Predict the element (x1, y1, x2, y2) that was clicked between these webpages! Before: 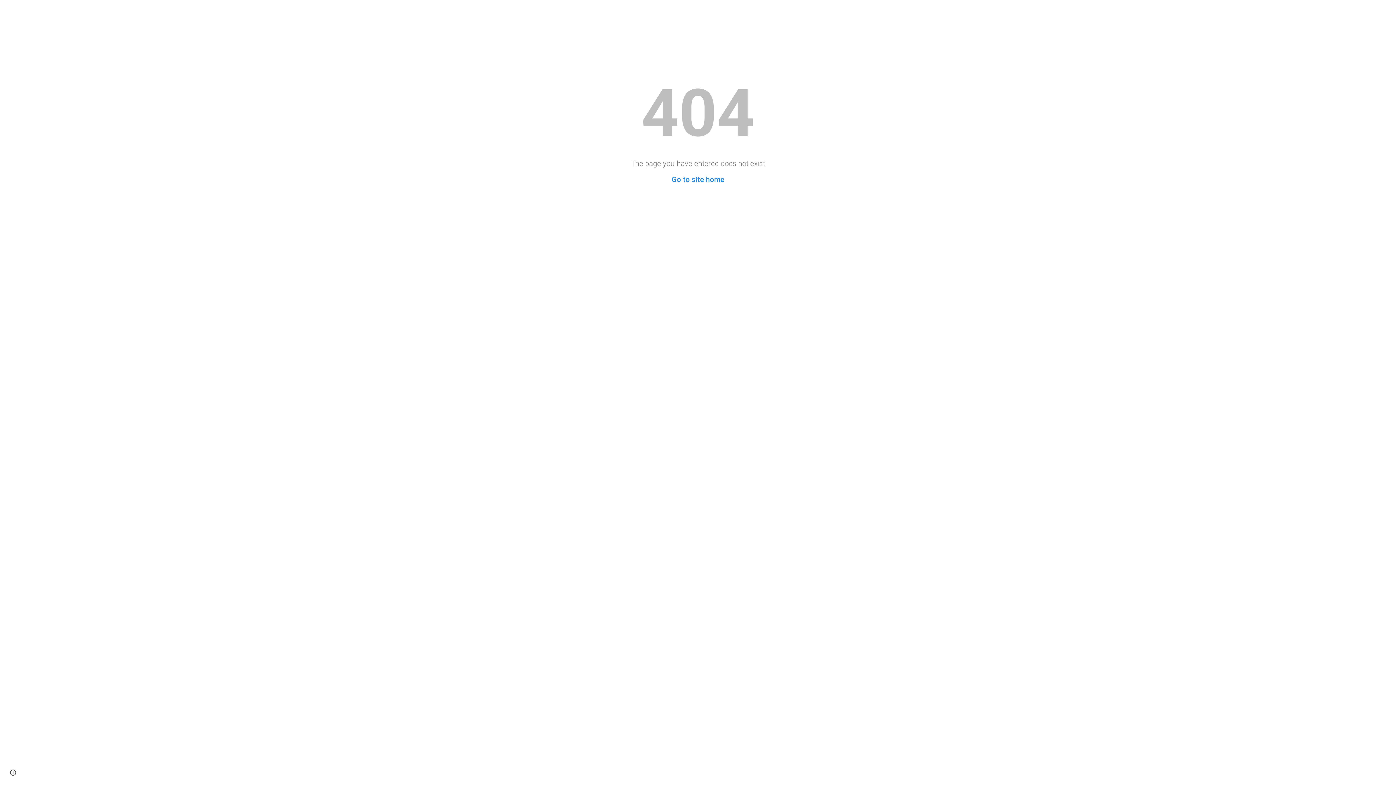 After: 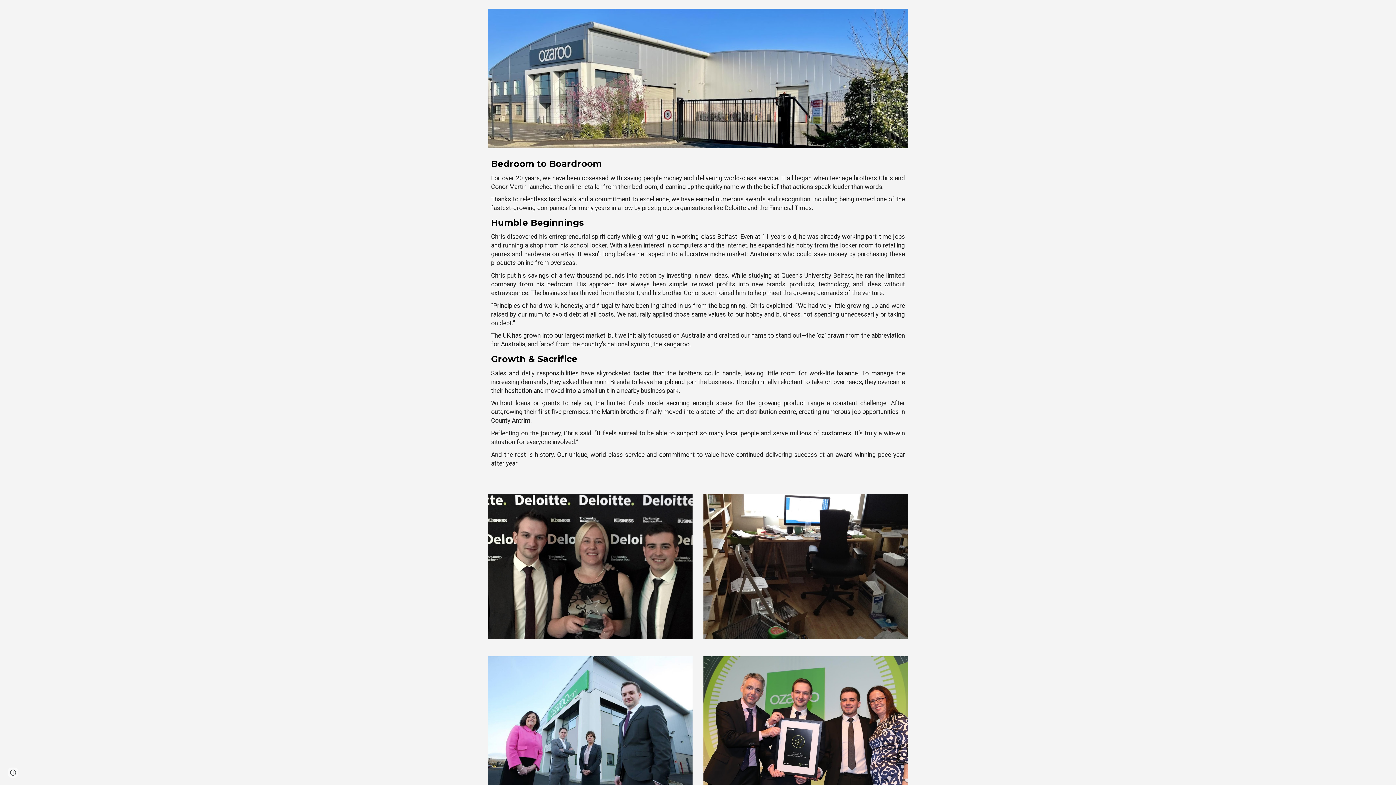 Action: bbox: (671, 175, 724, 184) label: Go to site home